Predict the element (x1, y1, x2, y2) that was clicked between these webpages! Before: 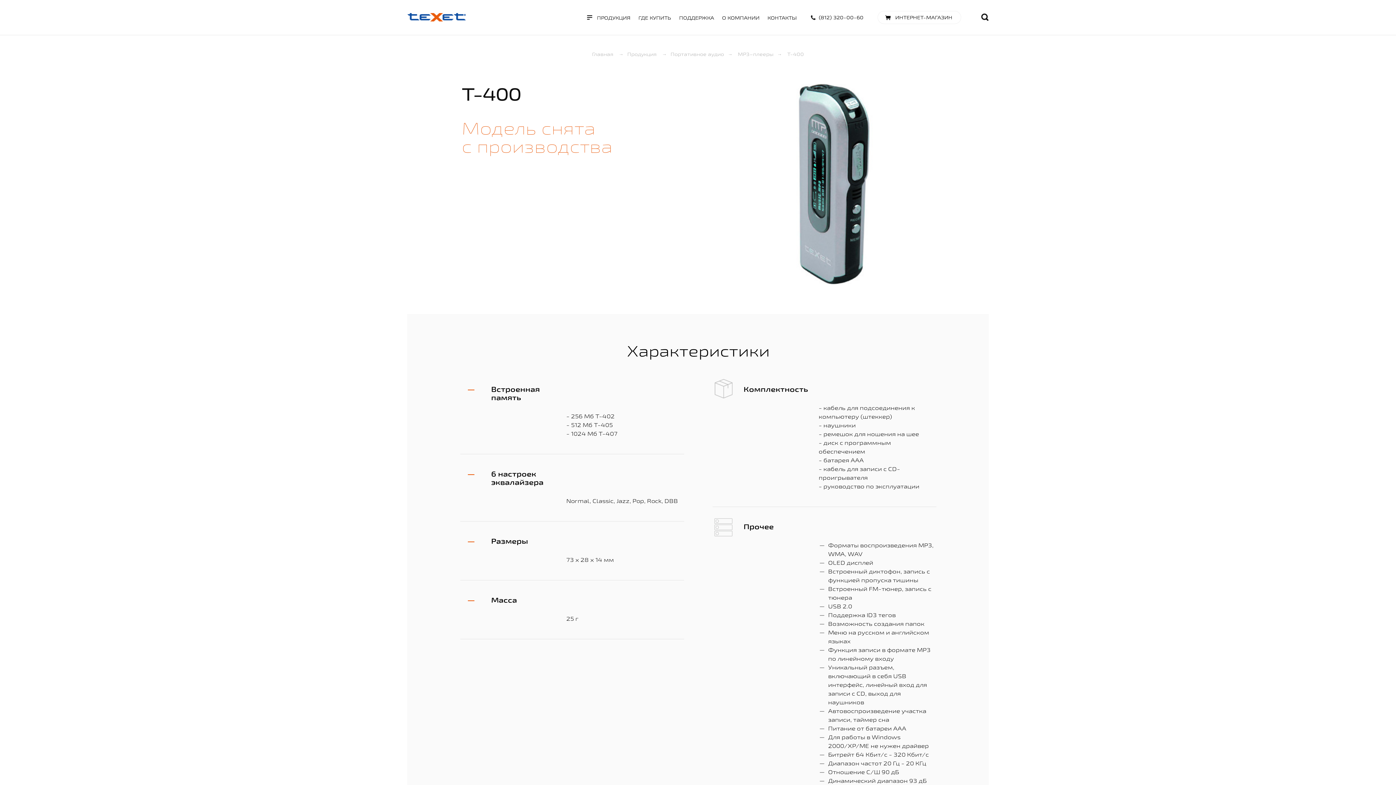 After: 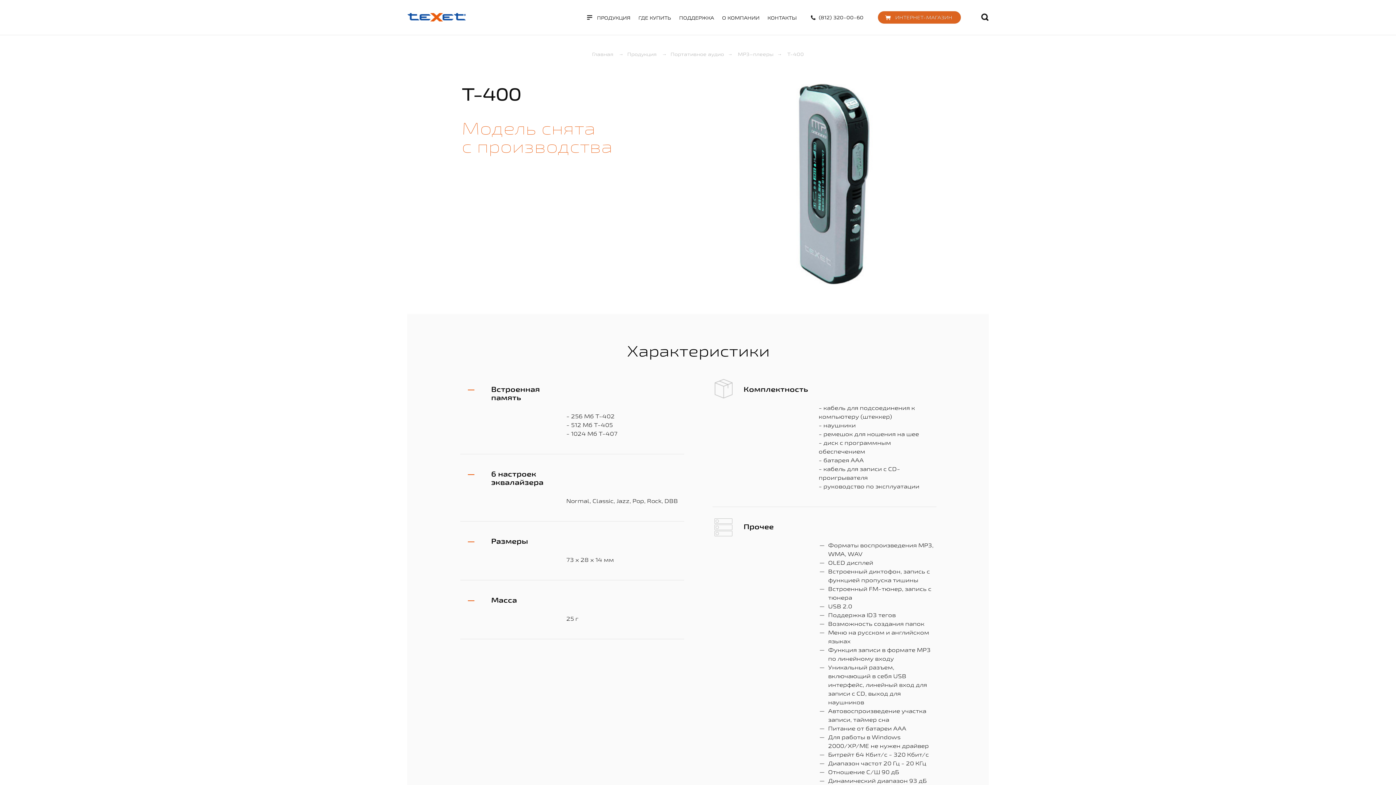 Action: bbox: (877, 10, 961, 24) label: ИНТЕРНЕТ-МАГАЗИН